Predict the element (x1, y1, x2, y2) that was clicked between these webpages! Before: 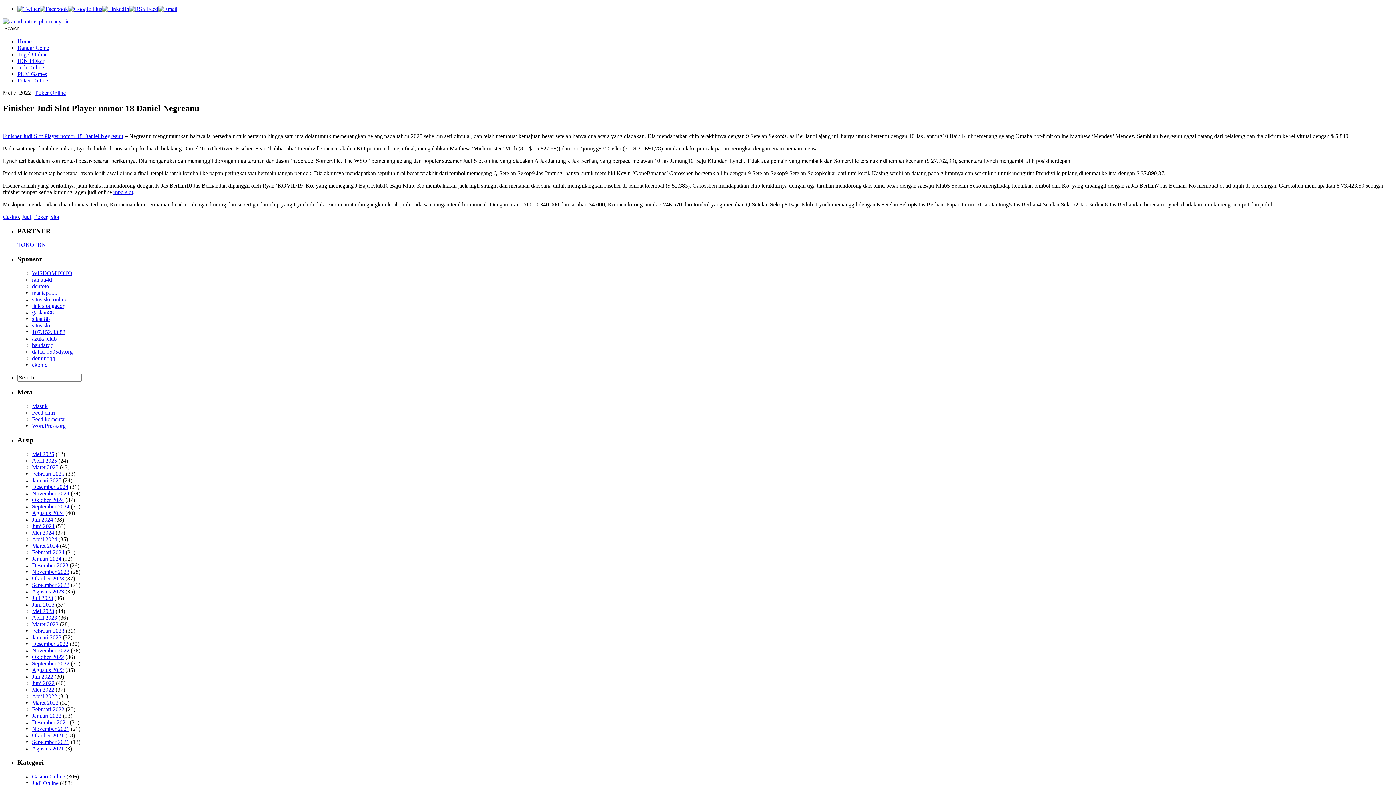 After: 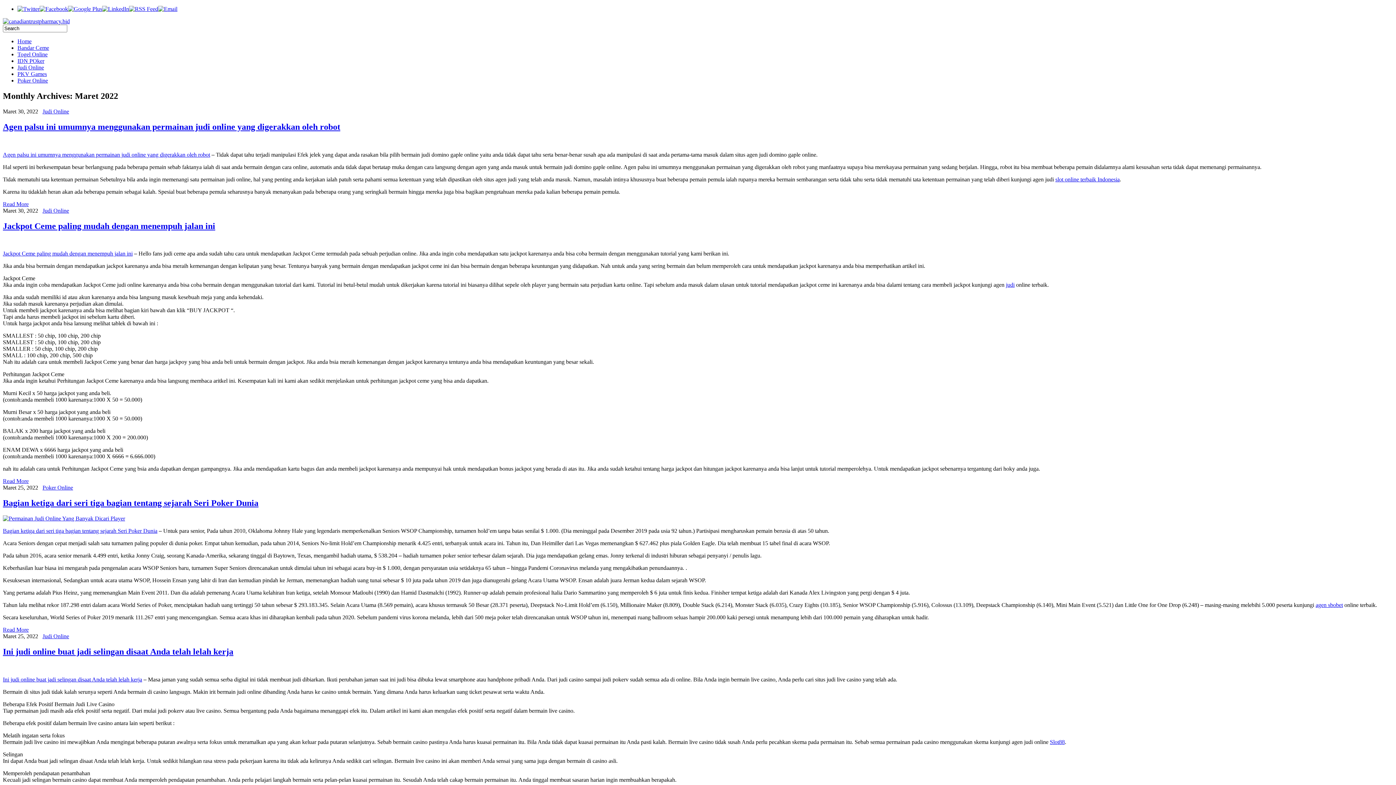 Action: label: Maret 2022 bbox: (32, 699, 58, 706)